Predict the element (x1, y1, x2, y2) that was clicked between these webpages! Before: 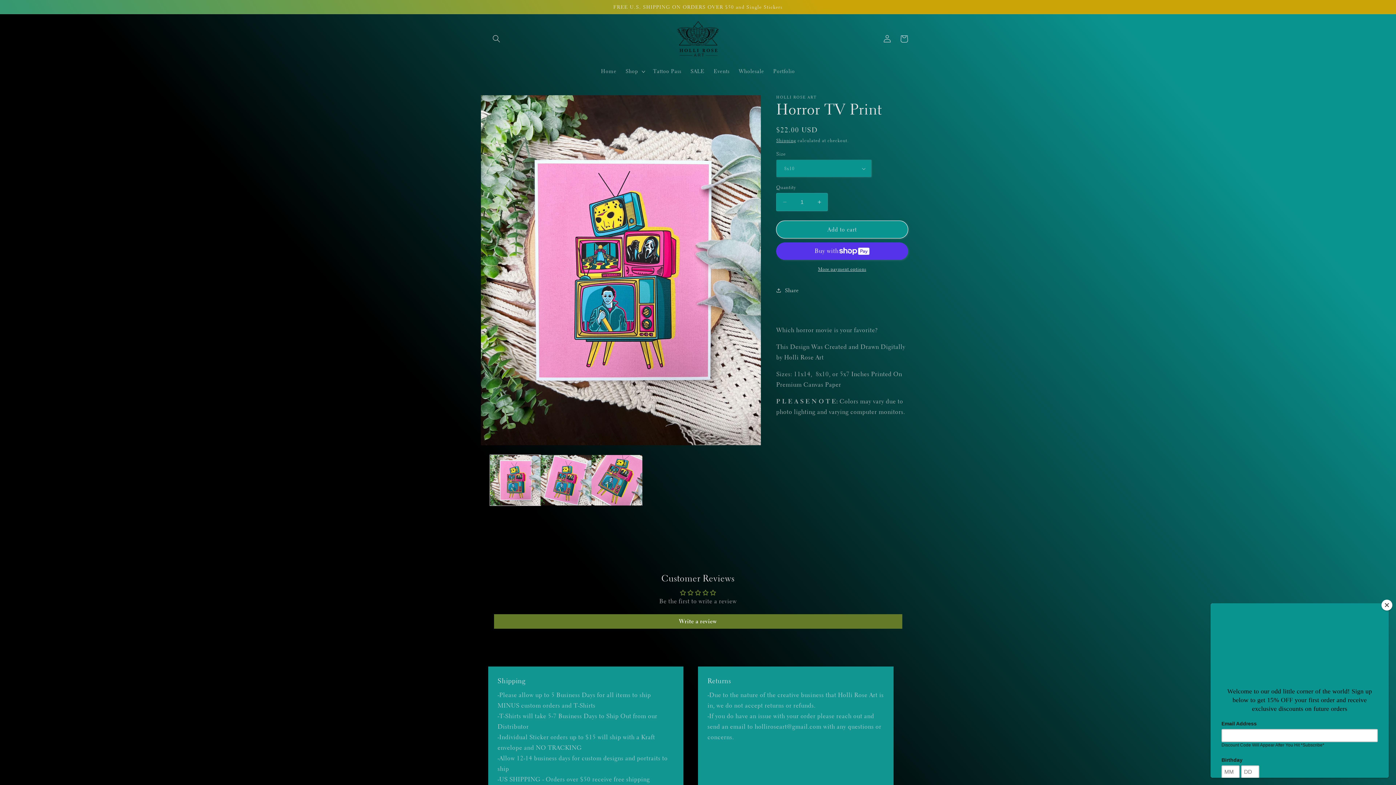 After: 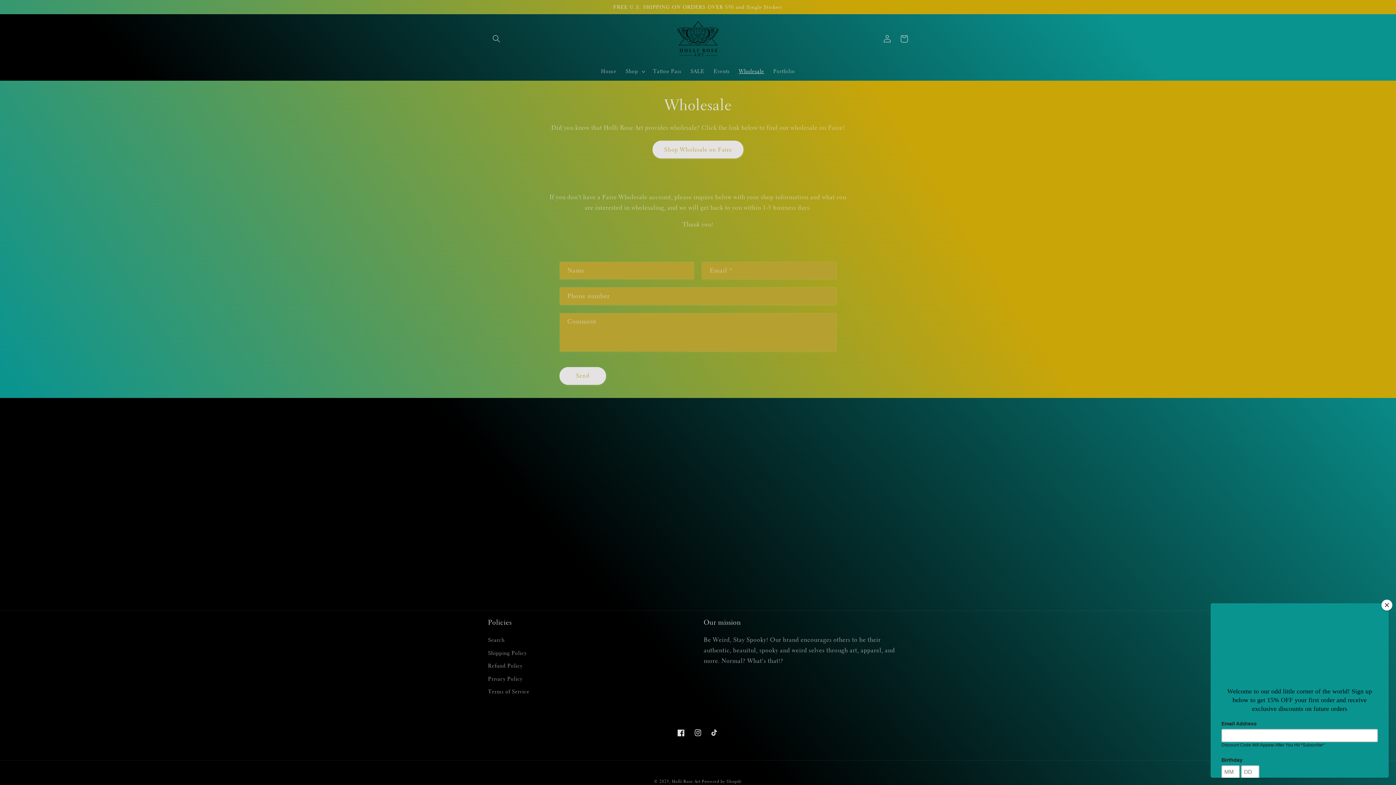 Action: bbox: (734, 63, 768, 79) label: Wholesale